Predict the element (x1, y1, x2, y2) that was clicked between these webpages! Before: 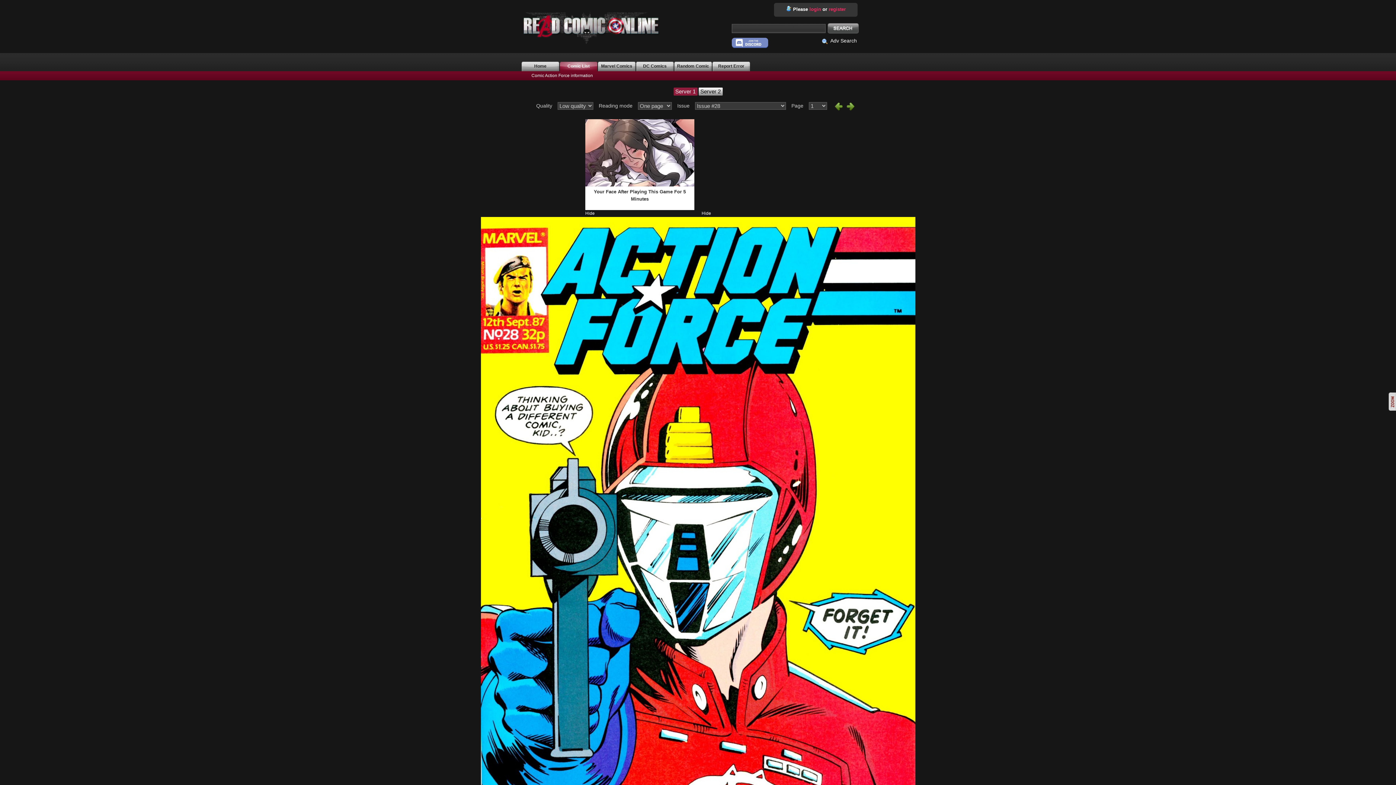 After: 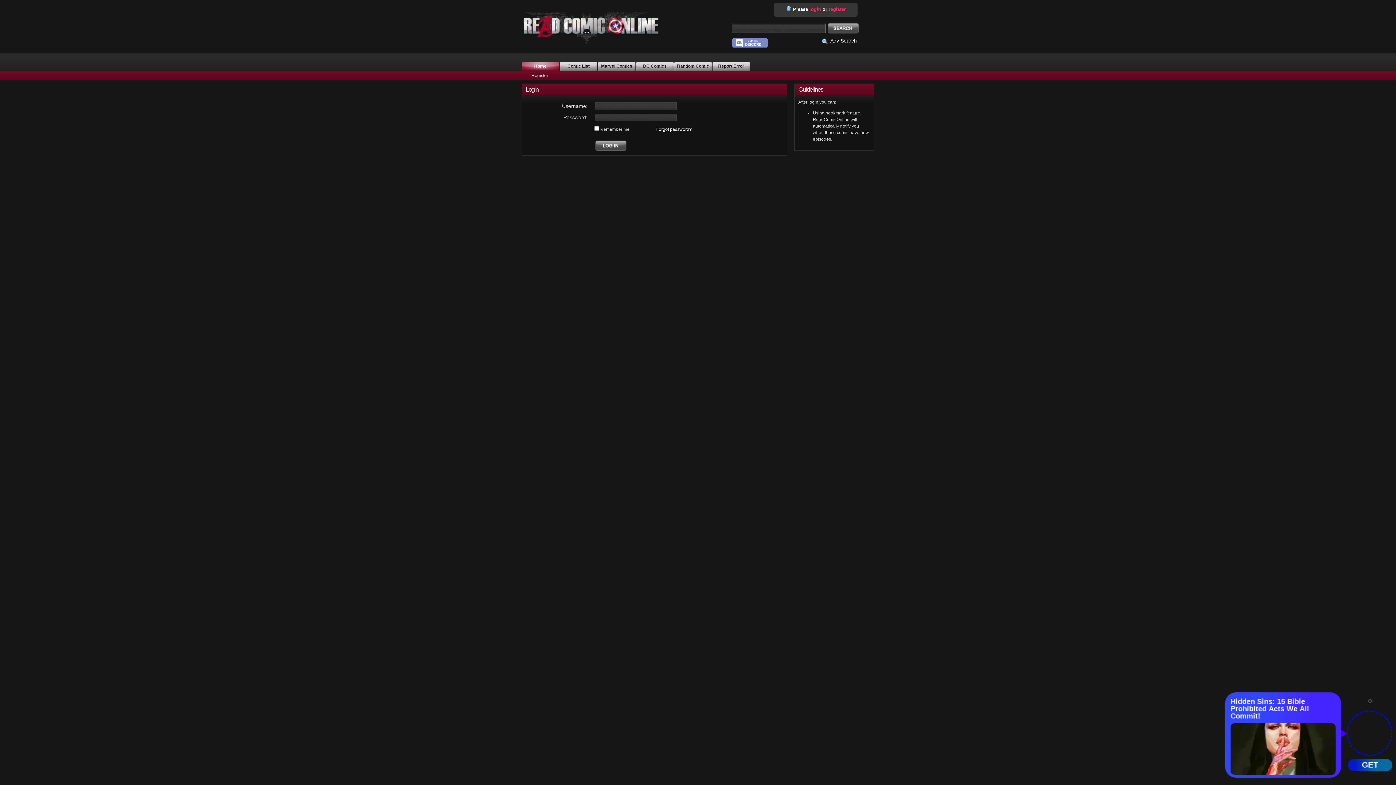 Action: label: login bbox: (809, 6, 821, 11)